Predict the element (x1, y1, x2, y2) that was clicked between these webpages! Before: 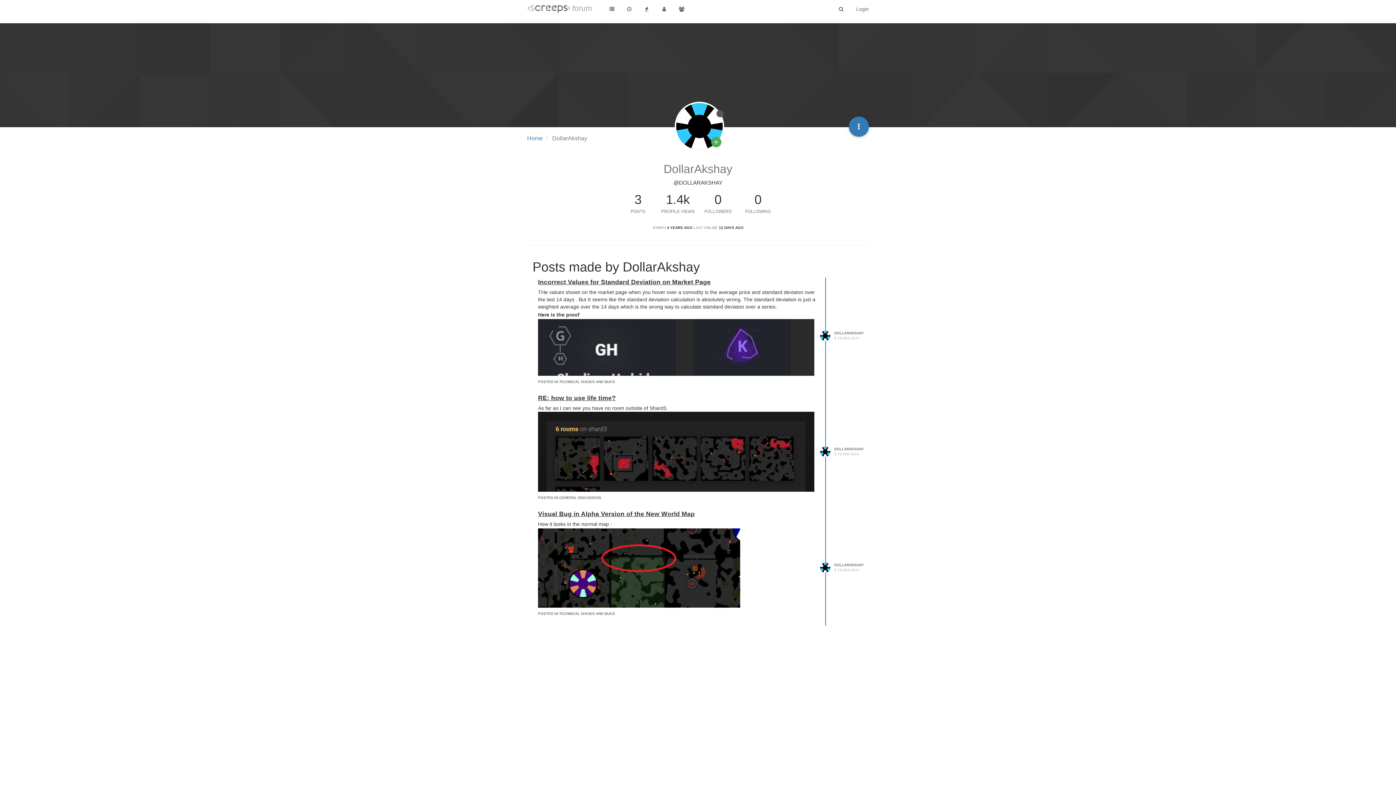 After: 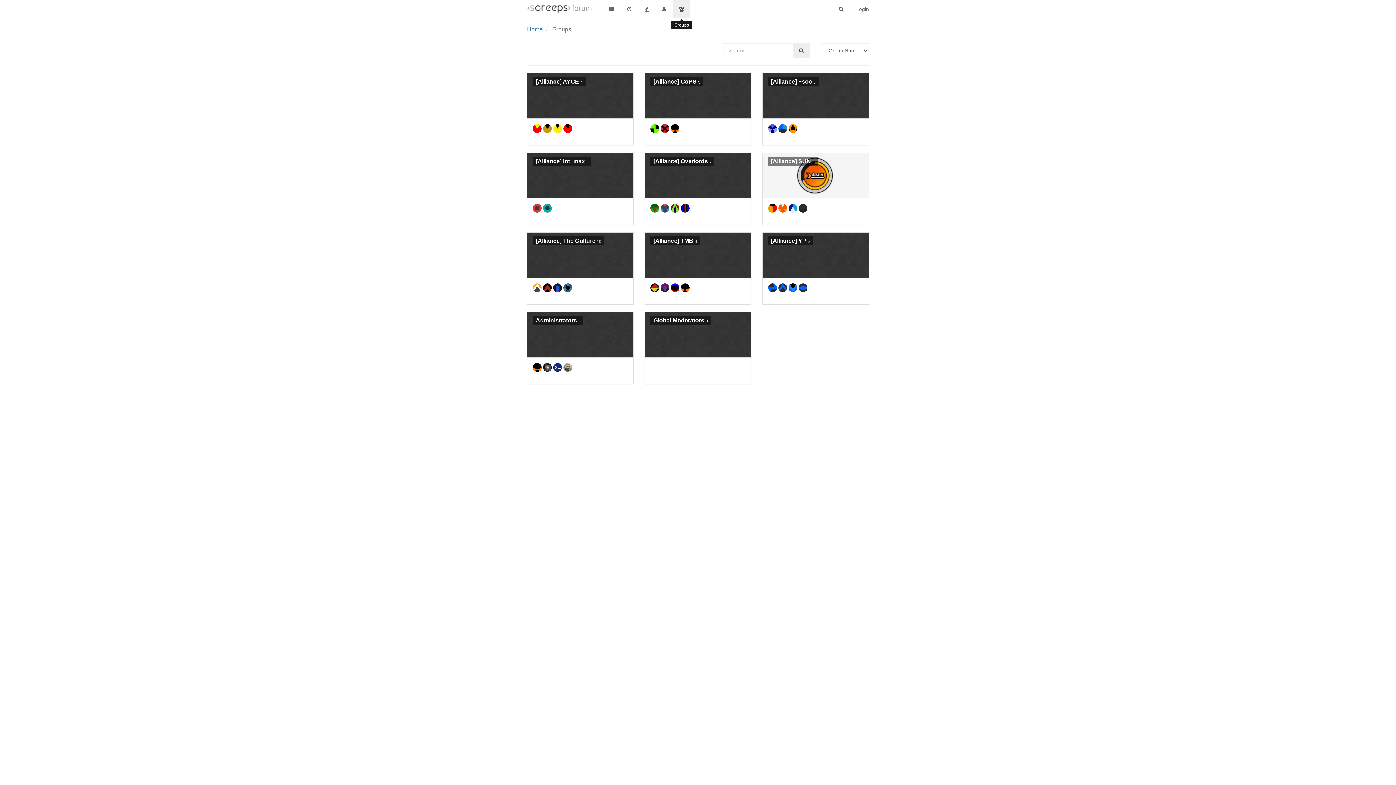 Action: bbox: (673, 0, 690, 18)